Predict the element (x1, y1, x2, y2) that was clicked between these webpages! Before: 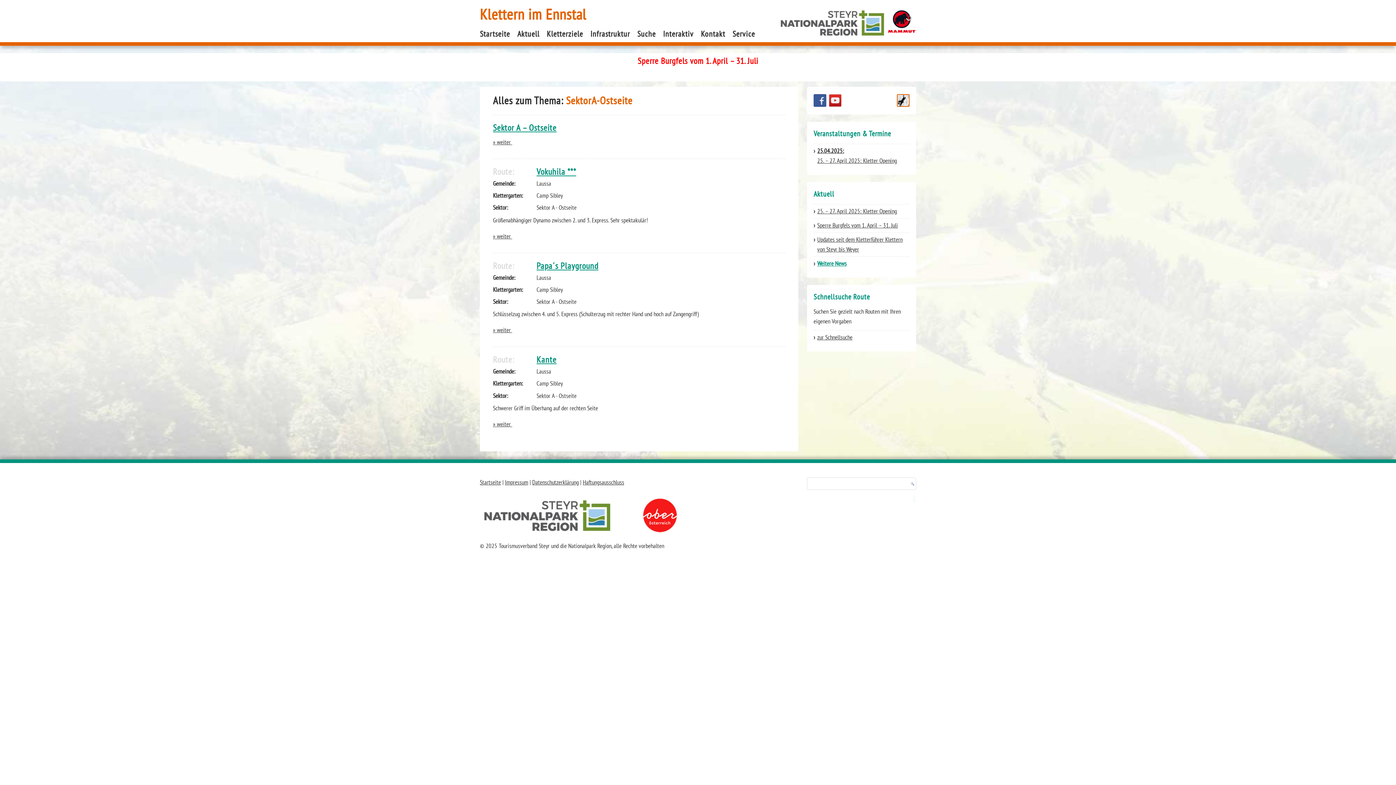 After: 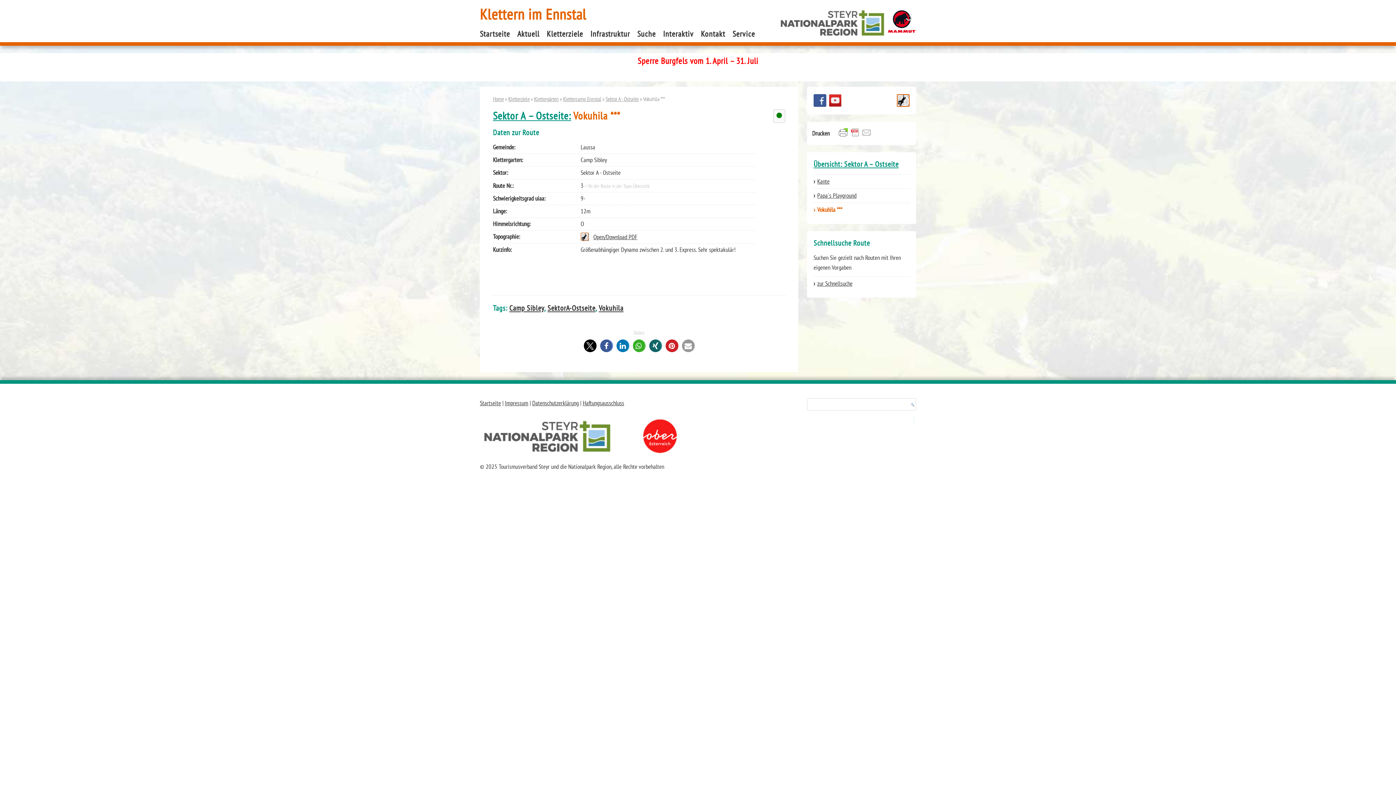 Action: bbox: (536, 166, 576, 177) label: Vokuhila ***